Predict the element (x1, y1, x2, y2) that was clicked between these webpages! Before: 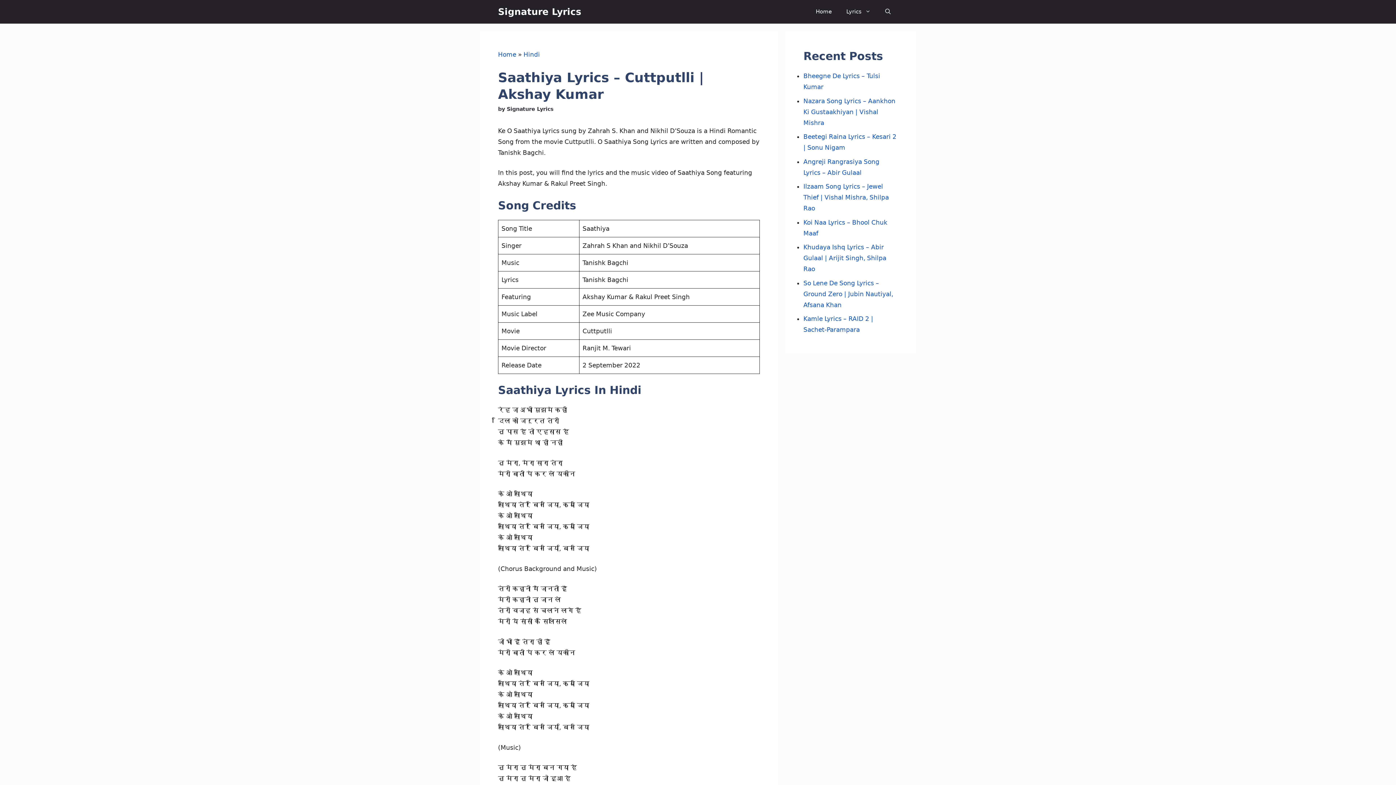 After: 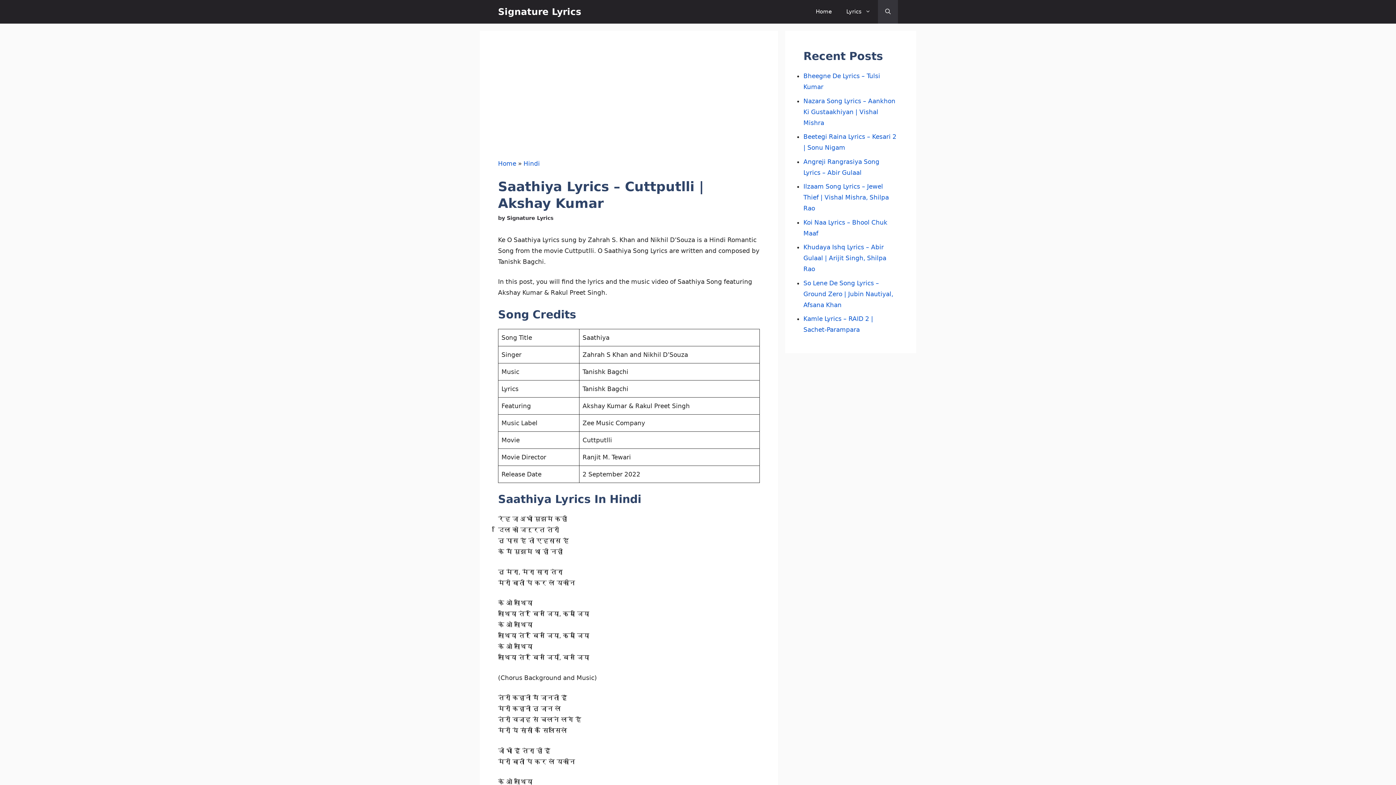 Action: label: Open search bbox: (878, 0, 898, 23)